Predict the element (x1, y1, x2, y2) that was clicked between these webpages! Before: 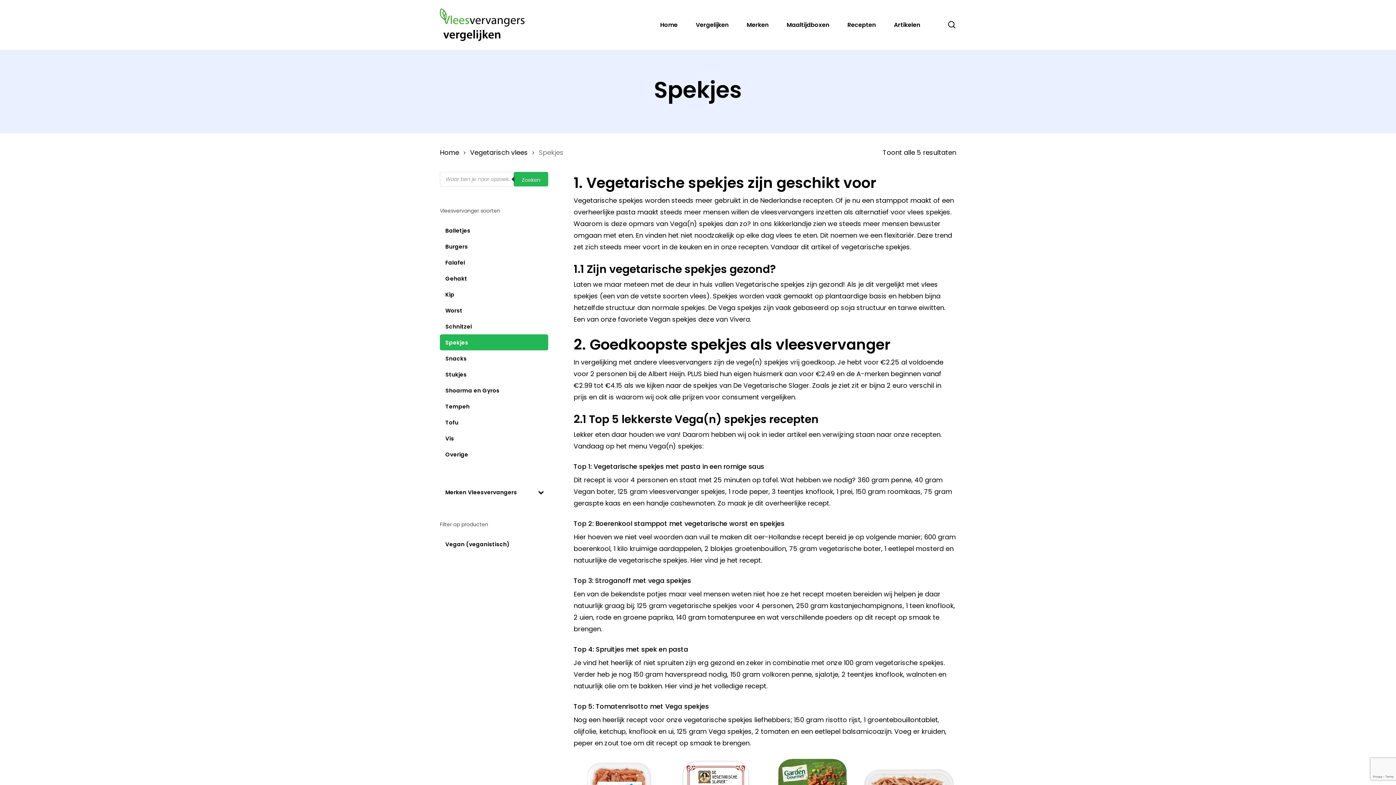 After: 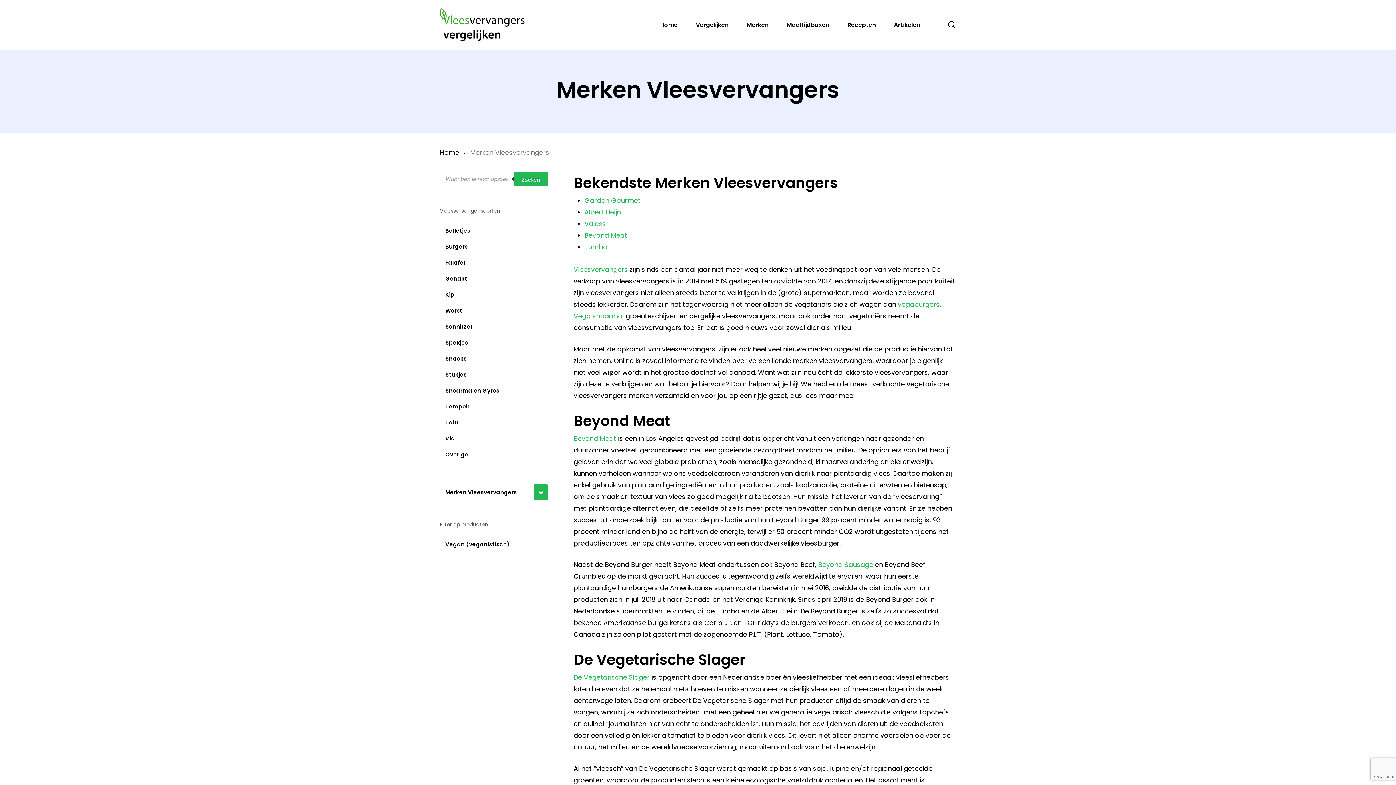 Action: label: Merken Vleesvervangers bbox: (440, 484, 533, 500)